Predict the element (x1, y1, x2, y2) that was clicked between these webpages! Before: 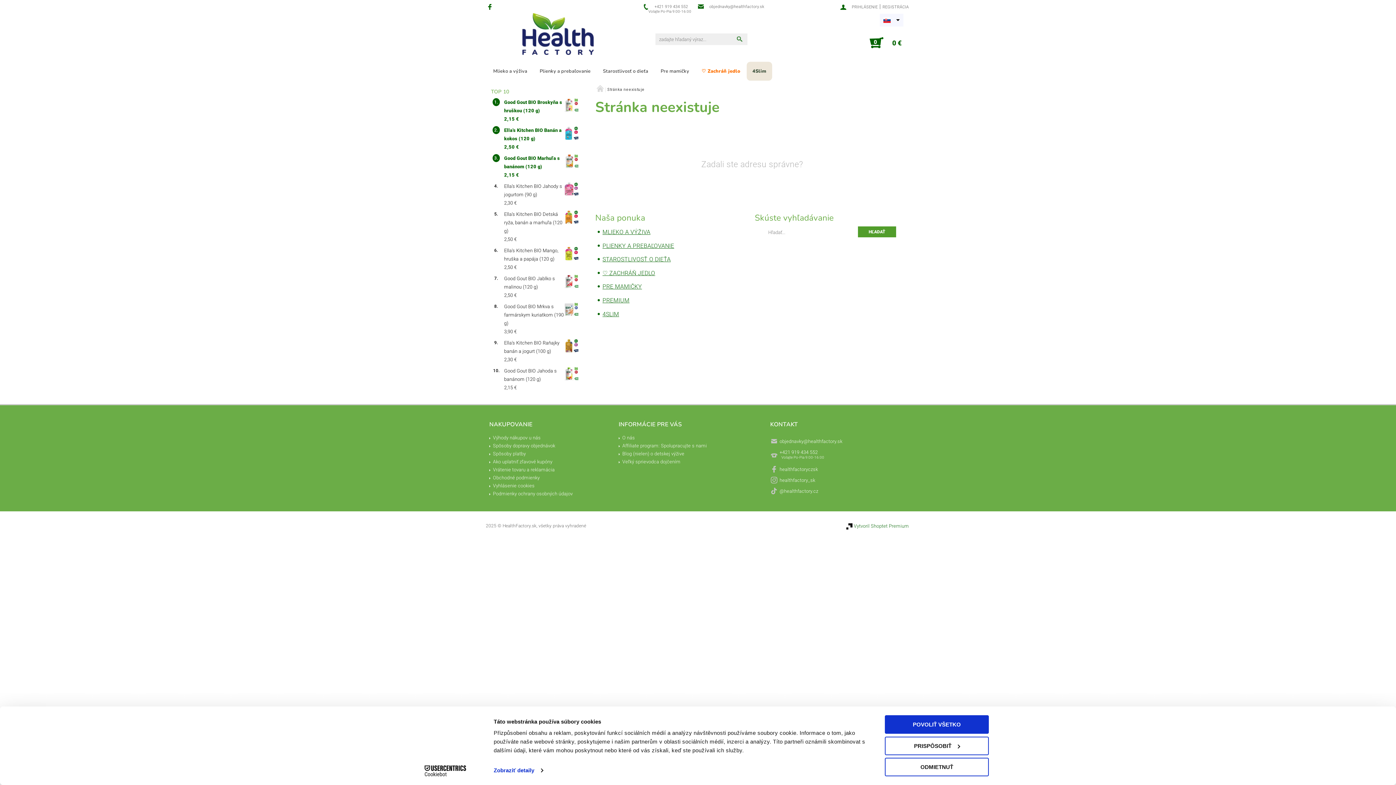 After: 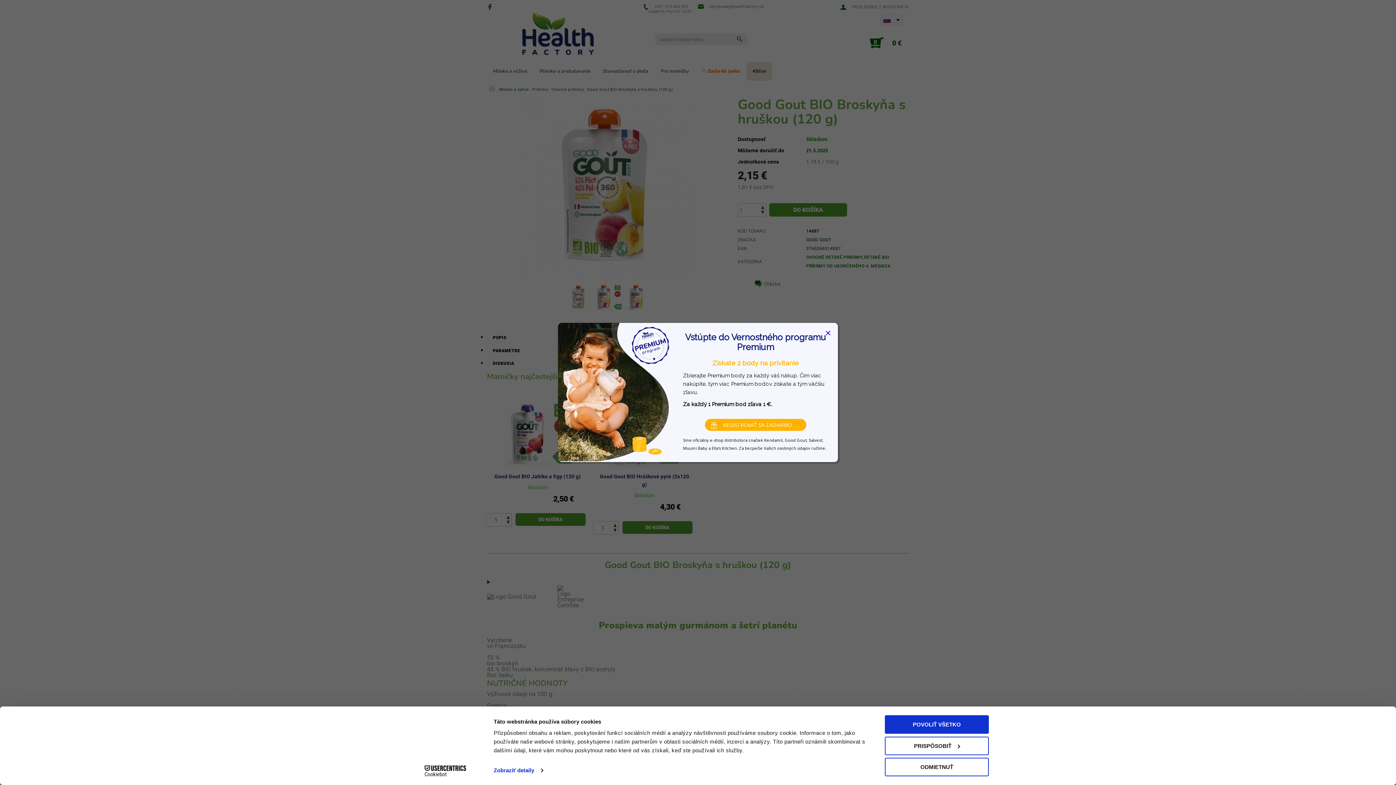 Action: bbox: (564, 98, 578, 112)